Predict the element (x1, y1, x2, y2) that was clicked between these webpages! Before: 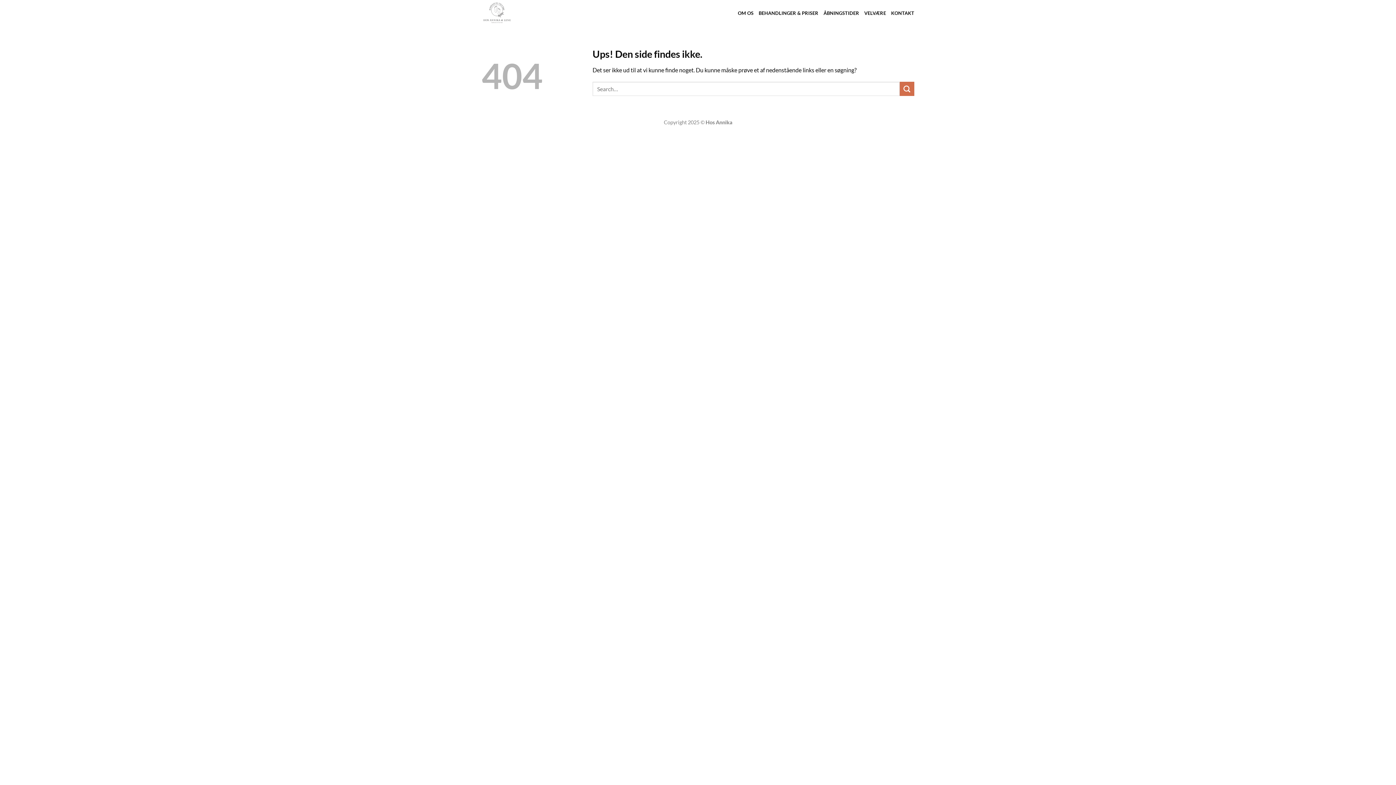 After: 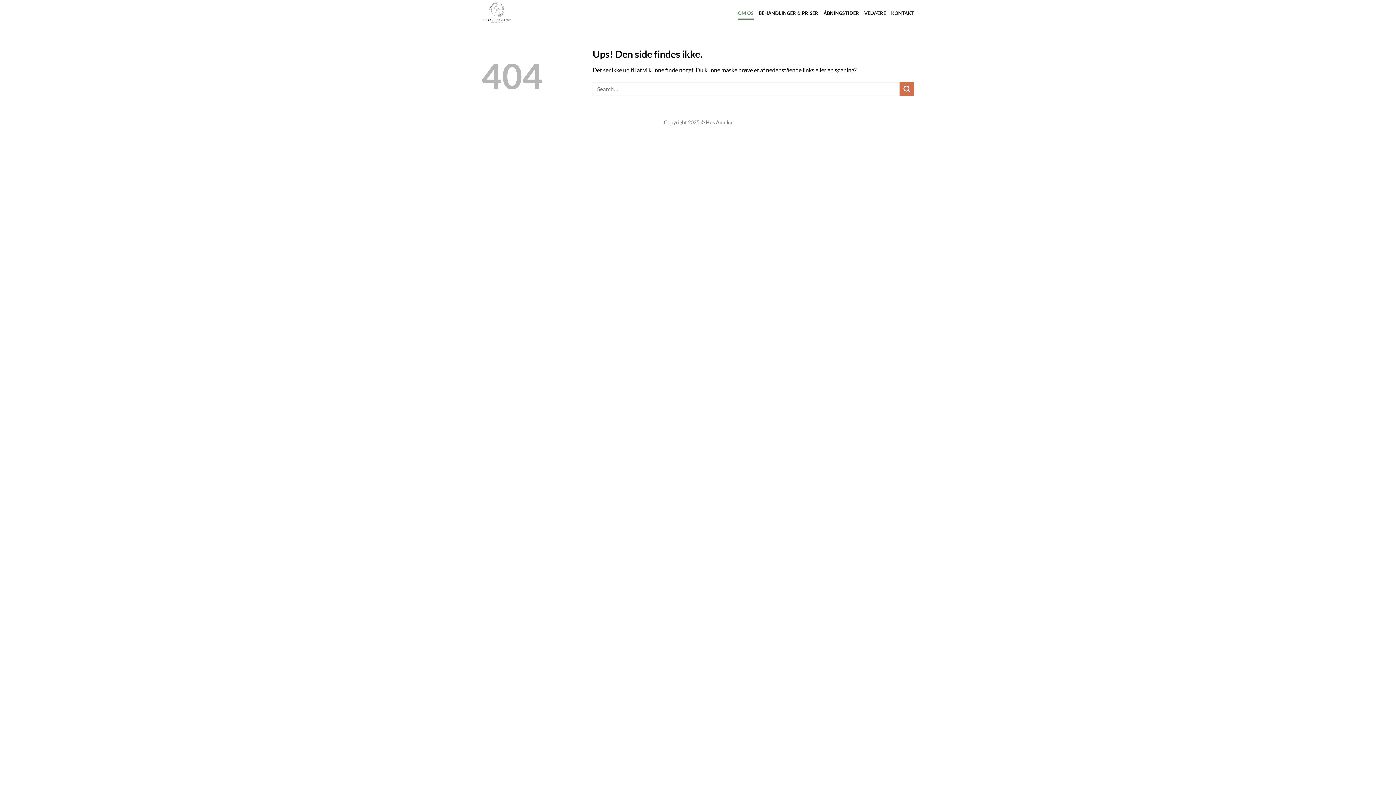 Action: label: OM OS bbox: (738, 6, 753, 19)